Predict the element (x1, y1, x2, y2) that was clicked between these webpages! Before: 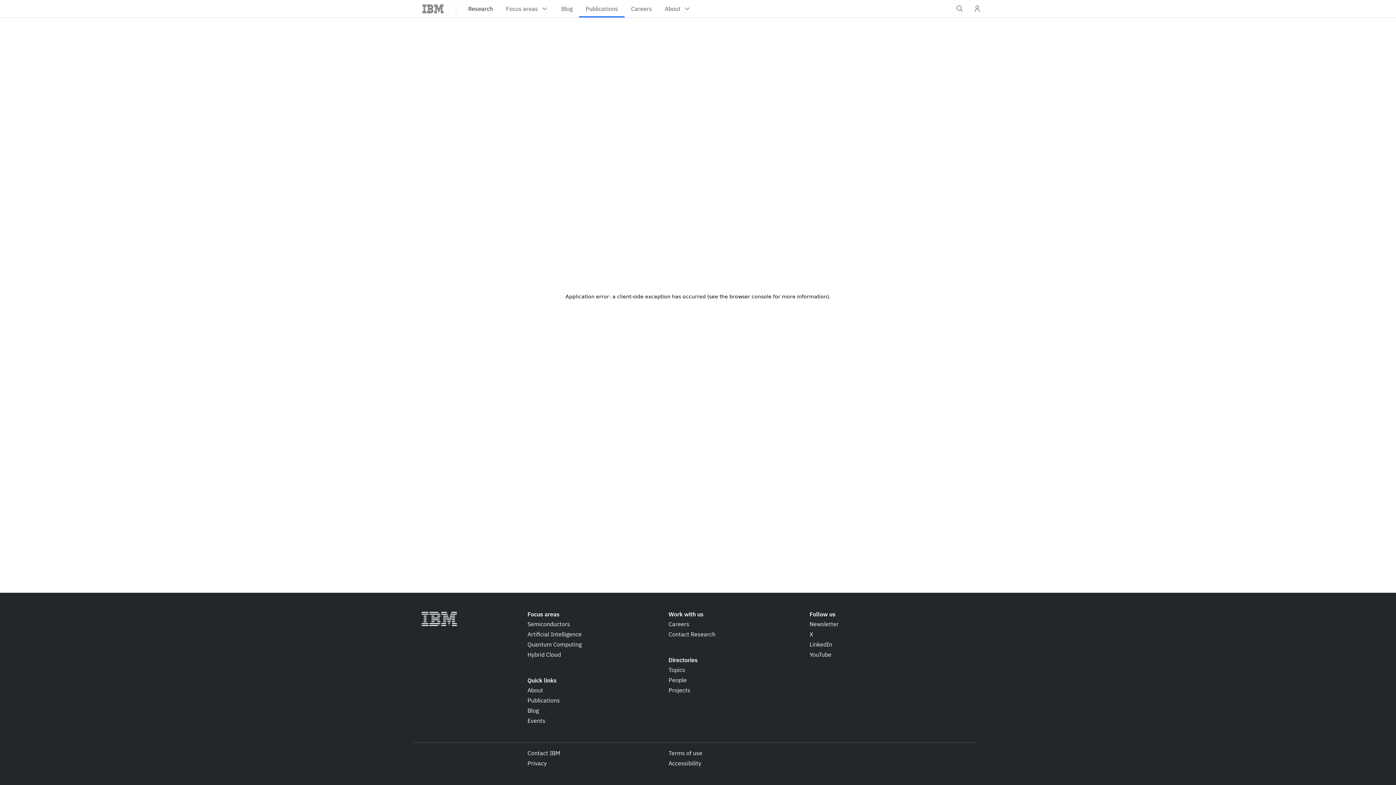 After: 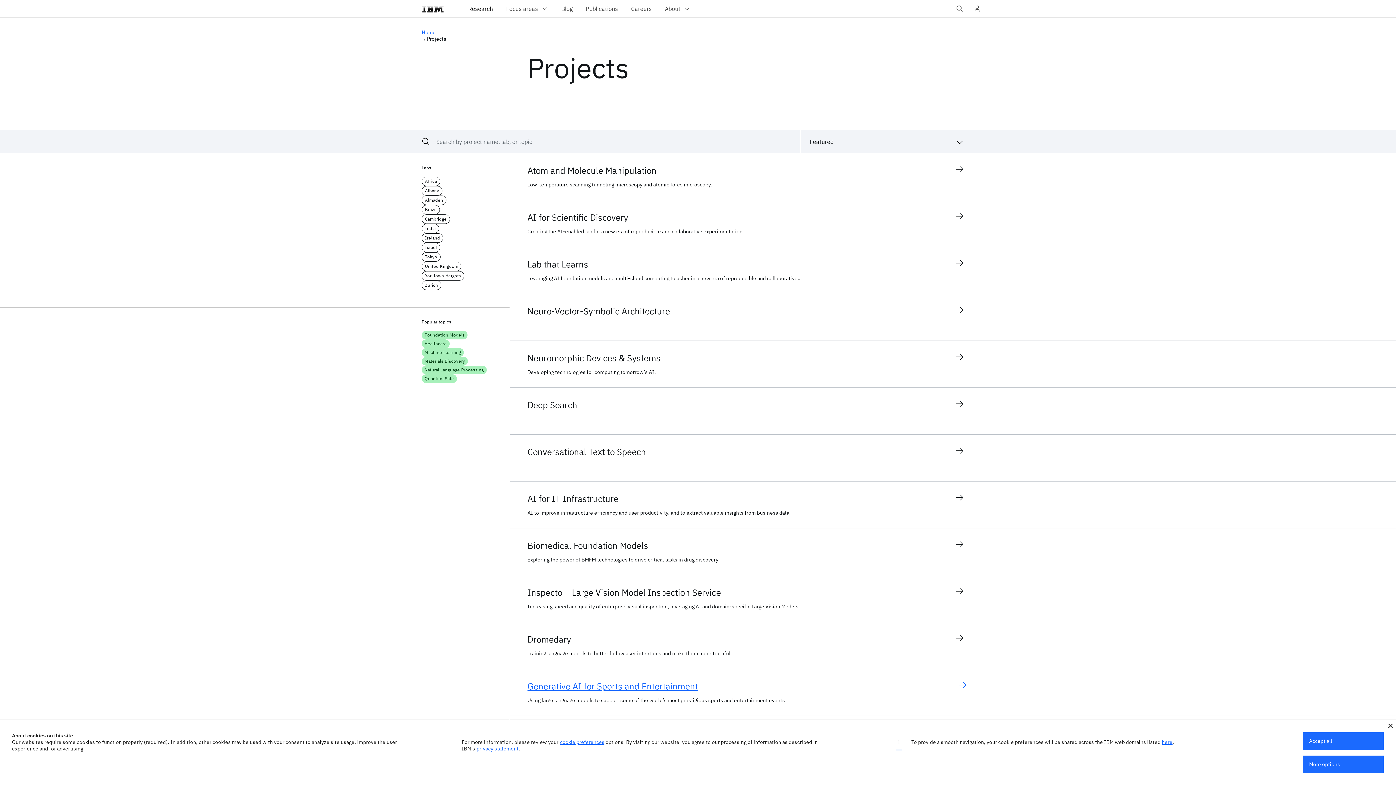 Action: label: Projects bbox: (668, 686, 690, 694)